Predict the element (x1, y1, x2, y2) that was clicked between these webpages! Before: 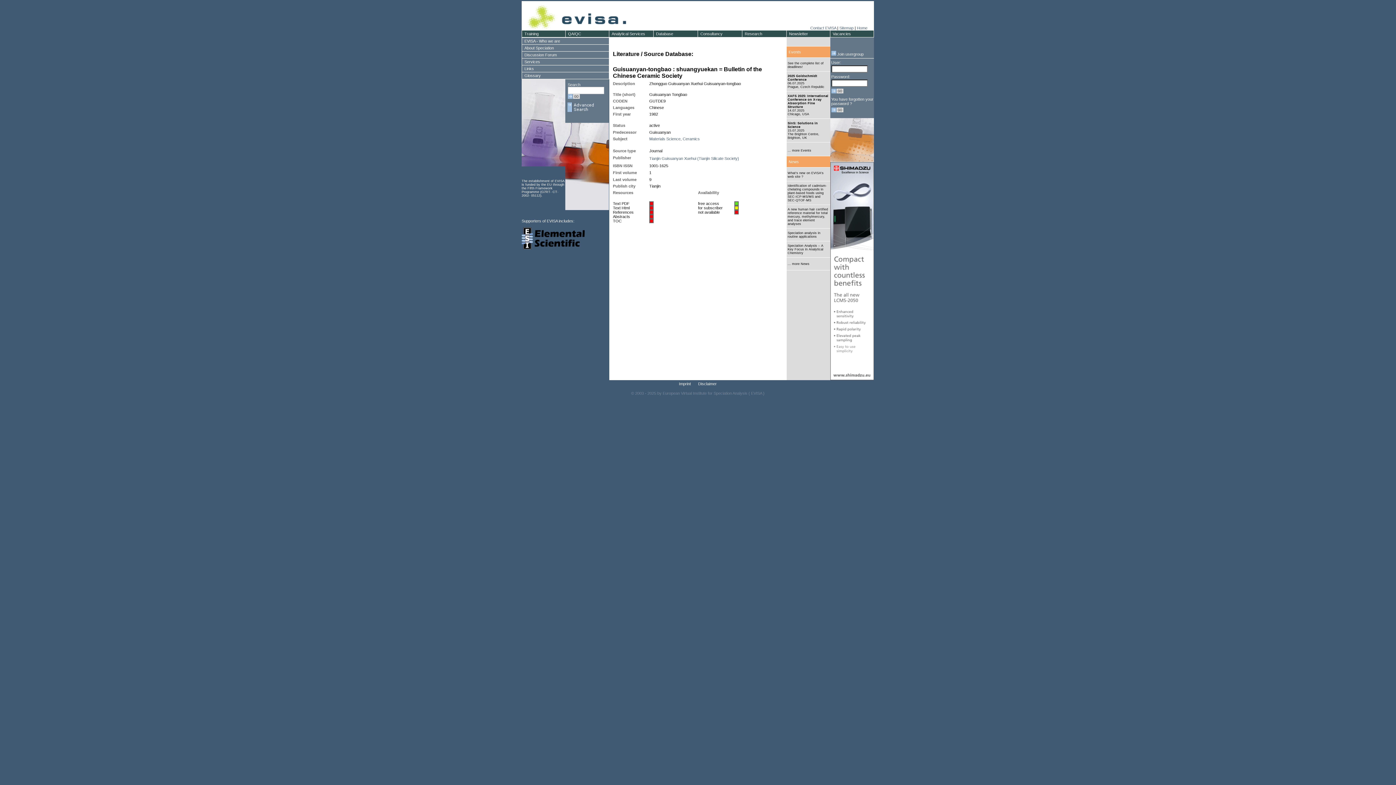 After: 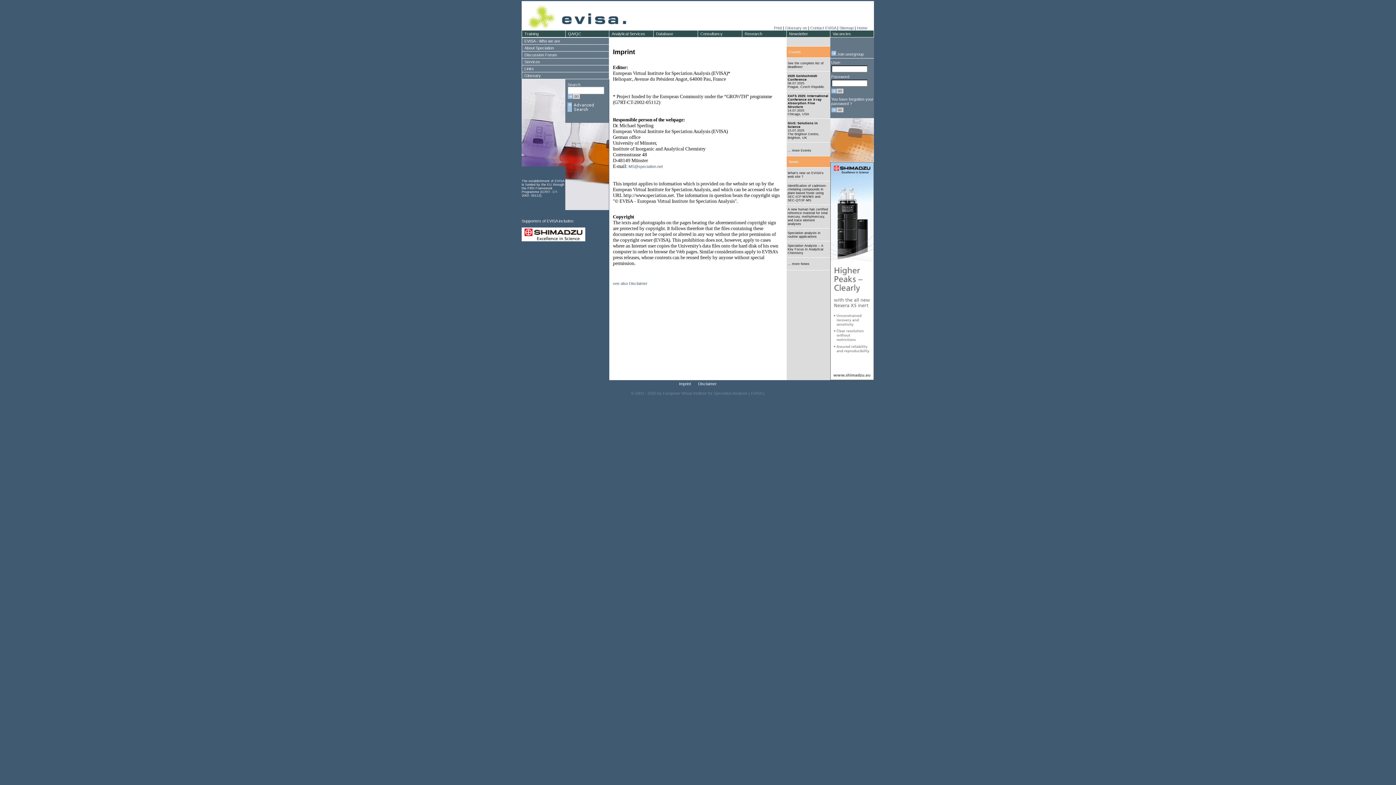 Action: label: Imprint bbox: (679, 381, 691, 386)